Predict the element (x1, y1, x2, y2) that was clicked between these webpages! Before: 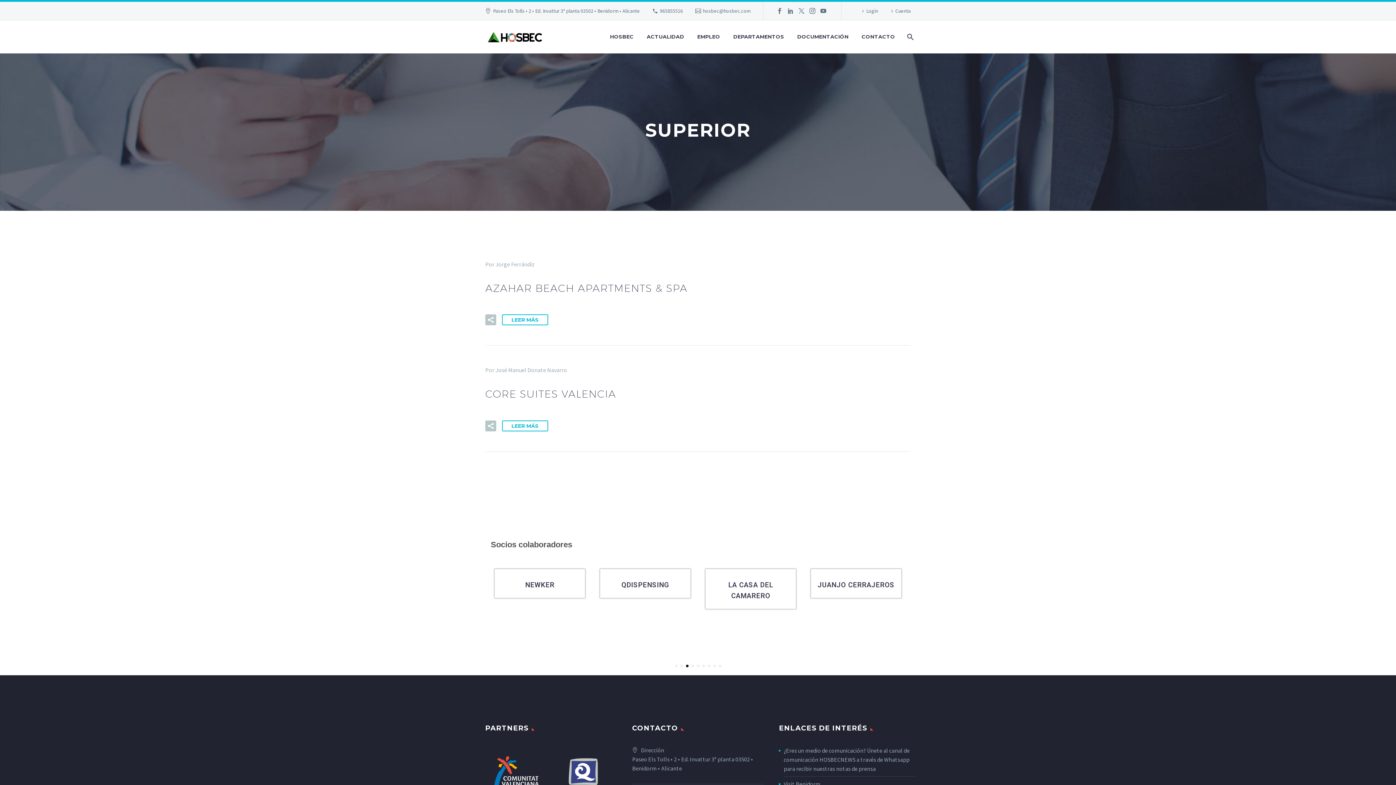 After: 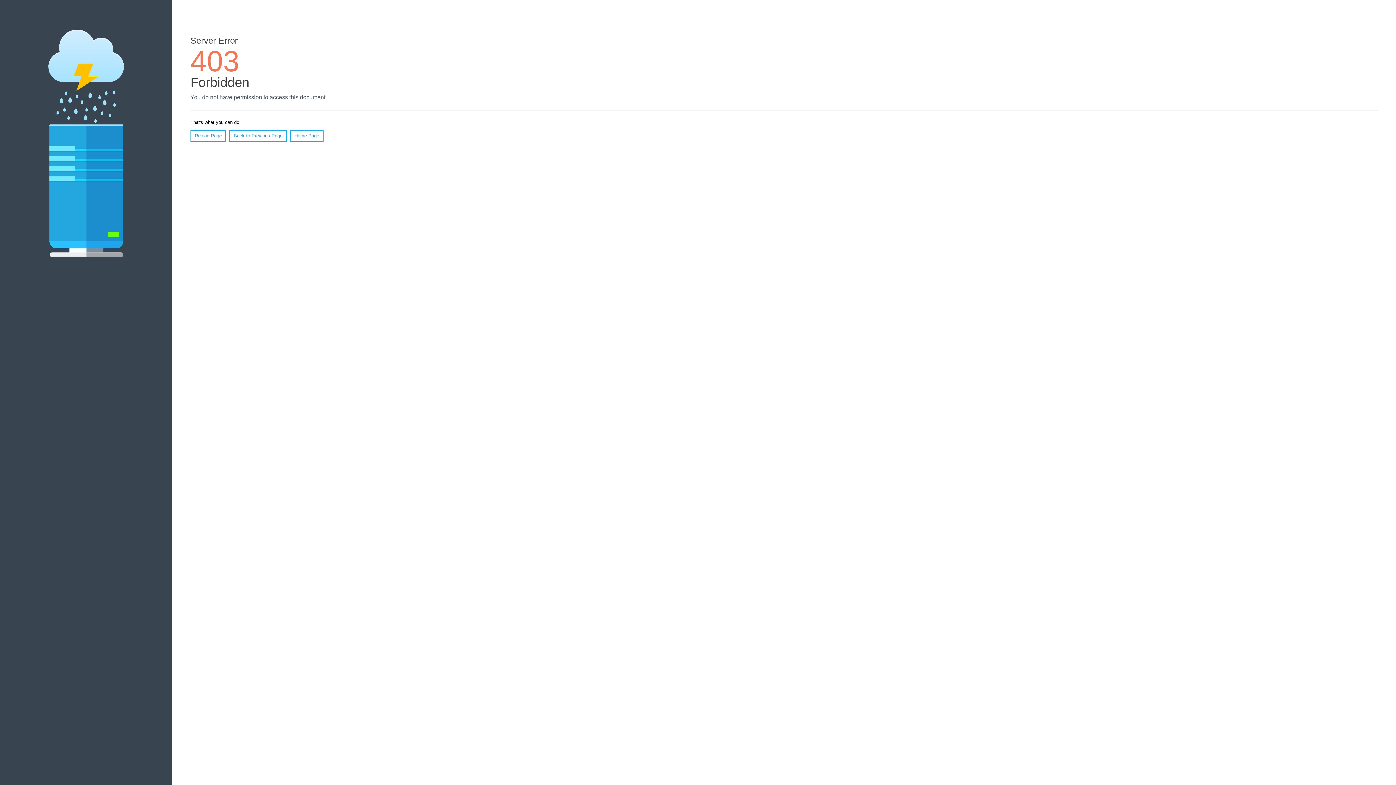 Action: label: Visit Benidorm bbox: (784, 780, 820, 787)